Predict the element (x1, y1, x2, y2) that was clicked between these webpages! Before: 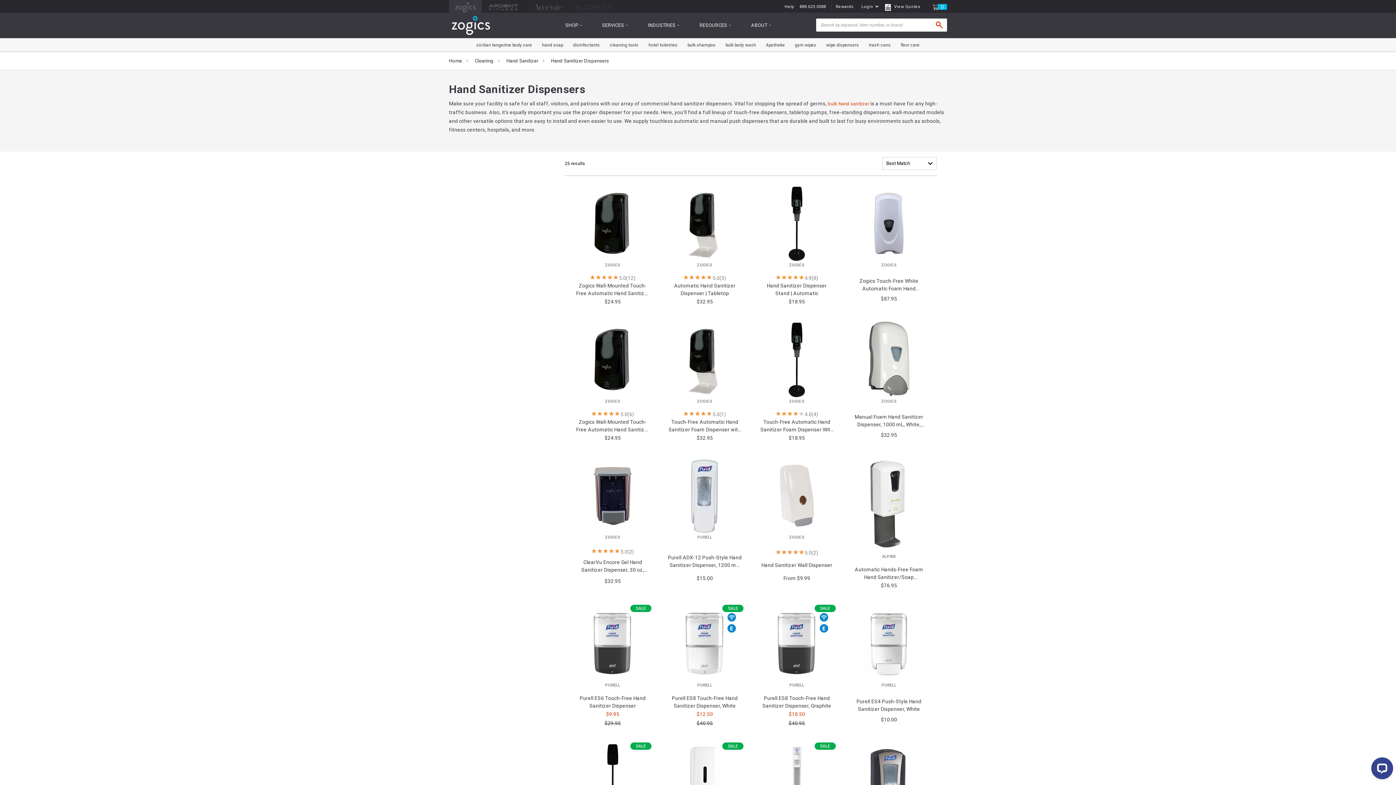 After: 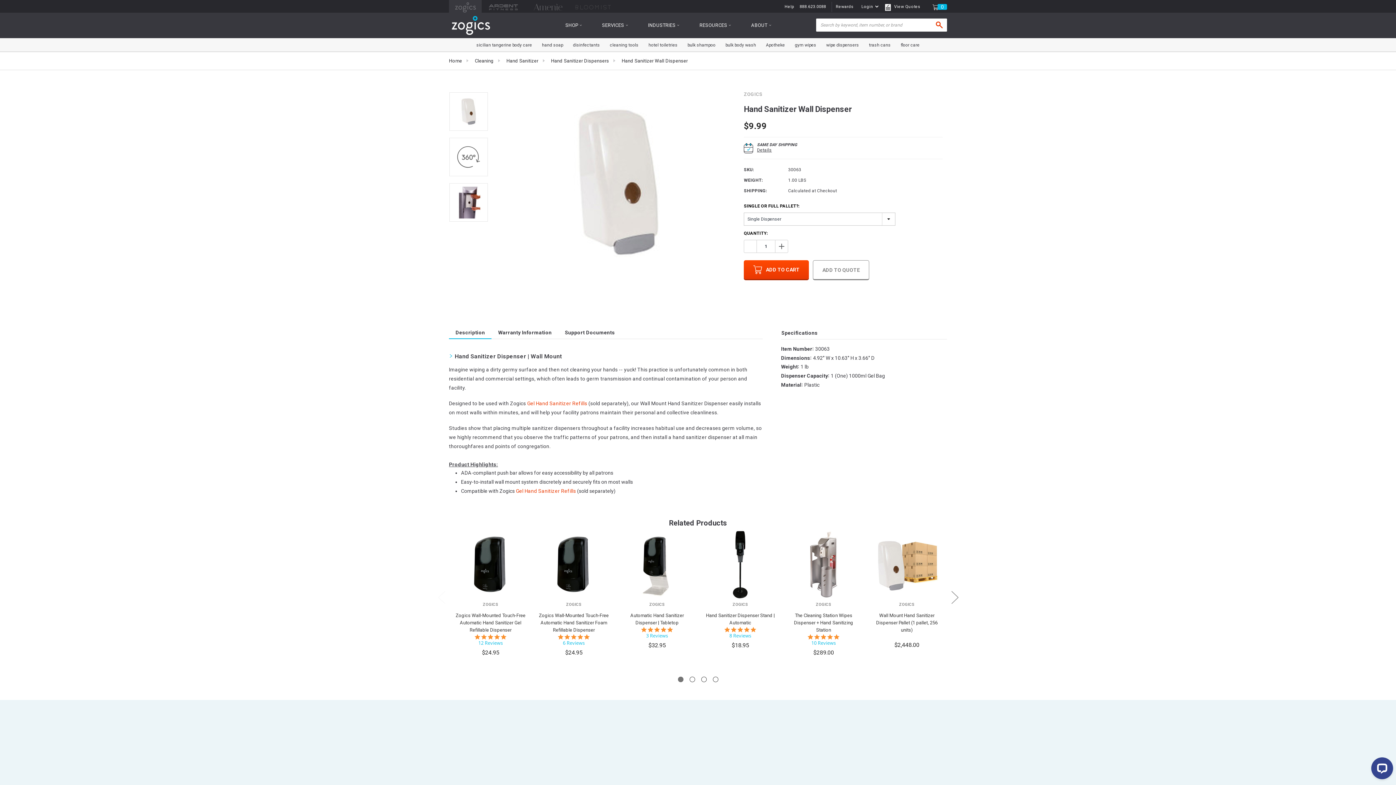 Action: label: Hand Sanitizer Wall Dispenser bbox: (760, 561, 834, 569)